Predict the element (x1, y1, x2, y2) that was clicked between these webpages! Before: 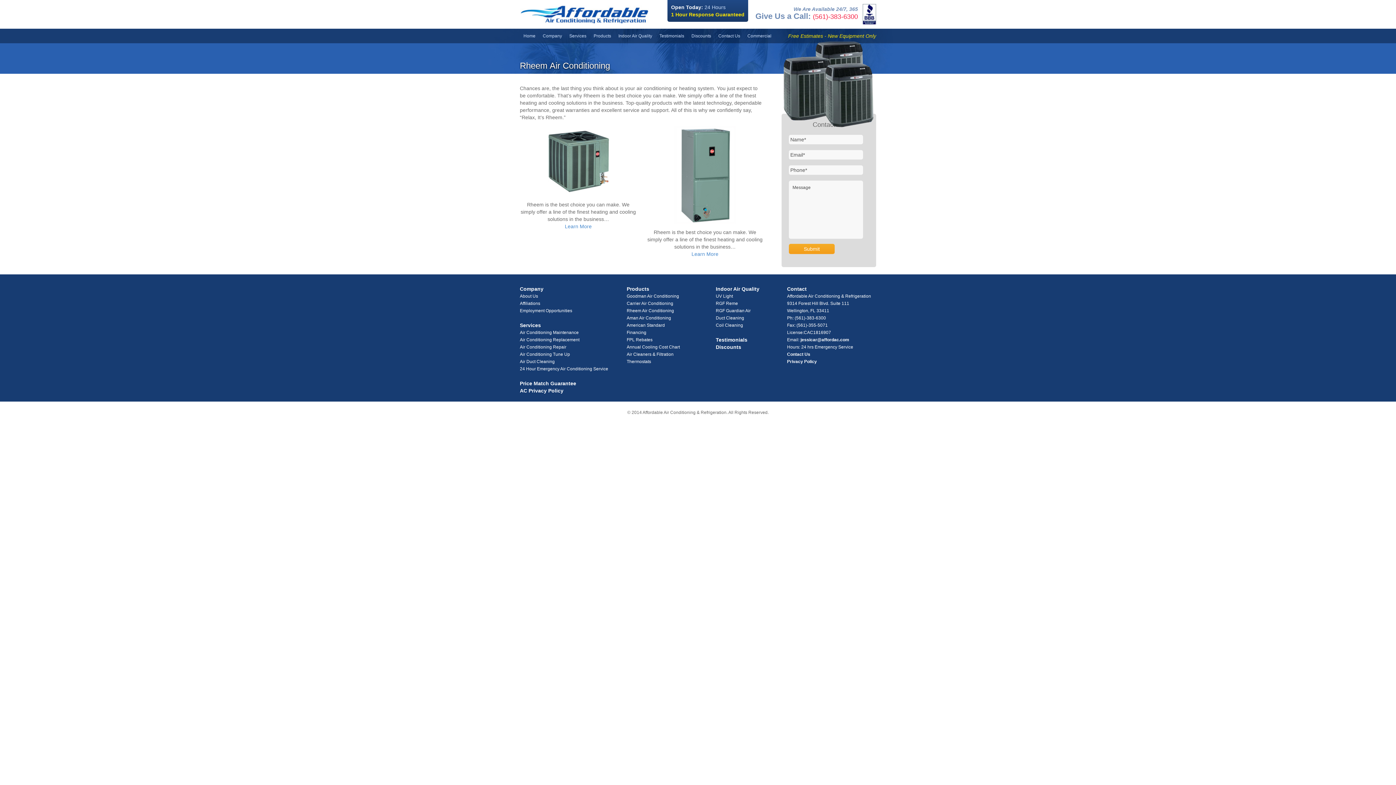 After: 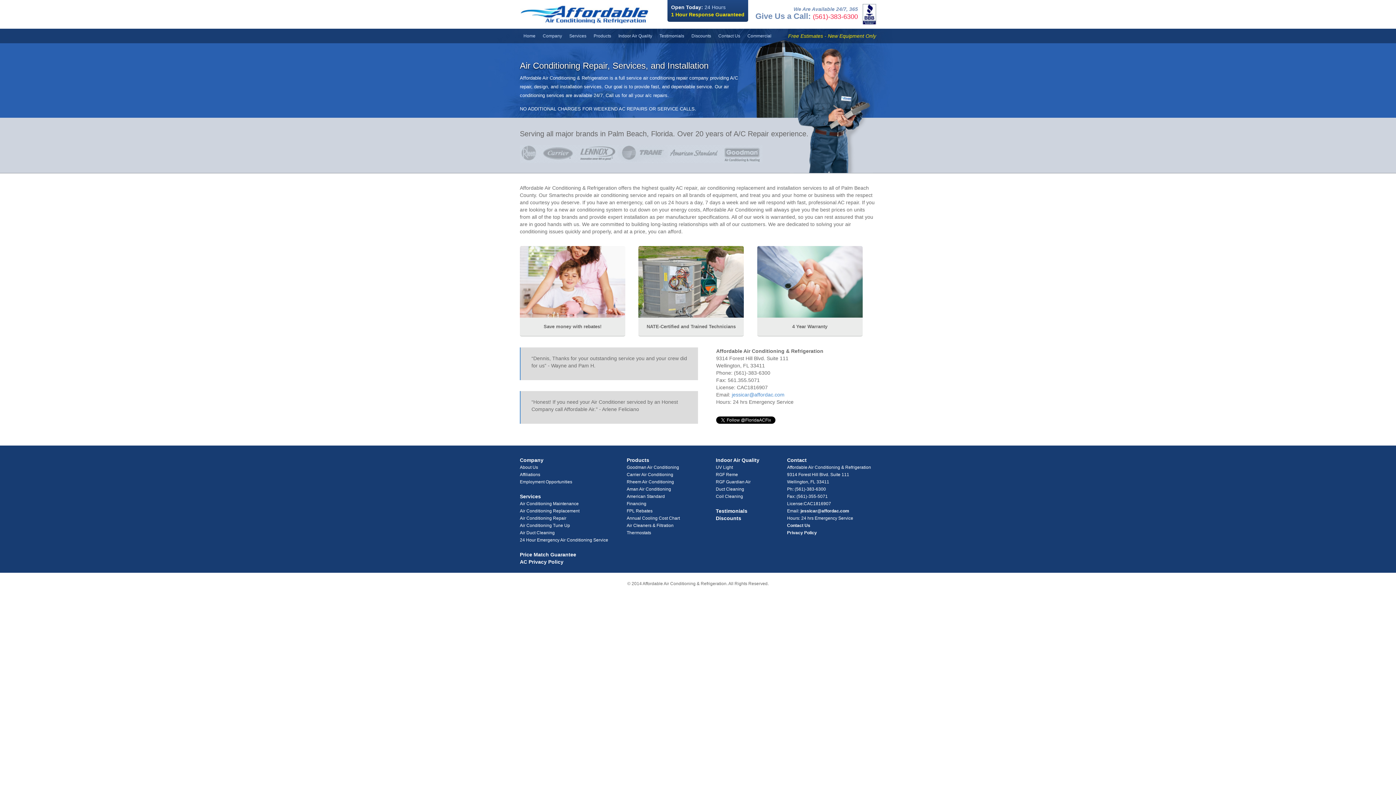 Action: bbox: (520, 5, 649, 23) label: Affordable Air Conditioning & Refrigeration